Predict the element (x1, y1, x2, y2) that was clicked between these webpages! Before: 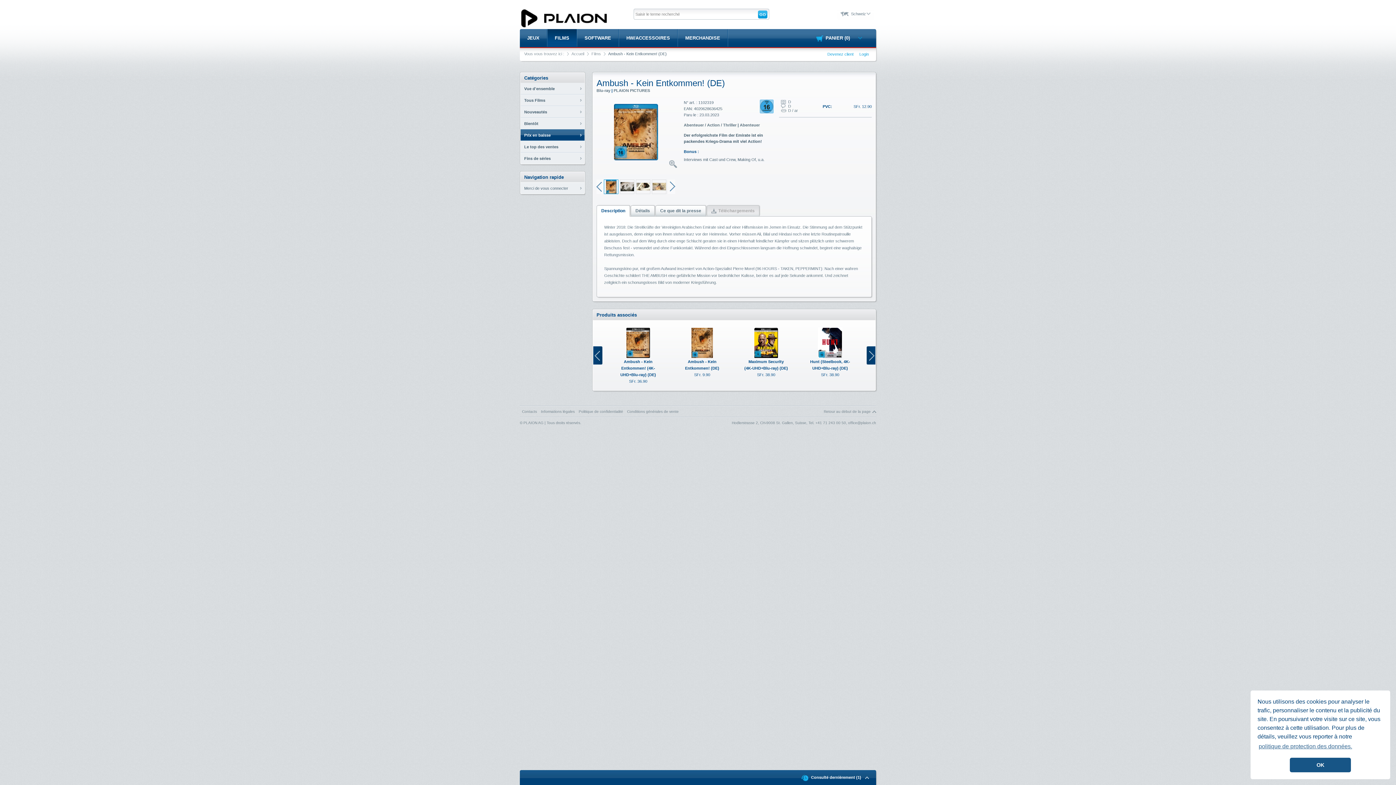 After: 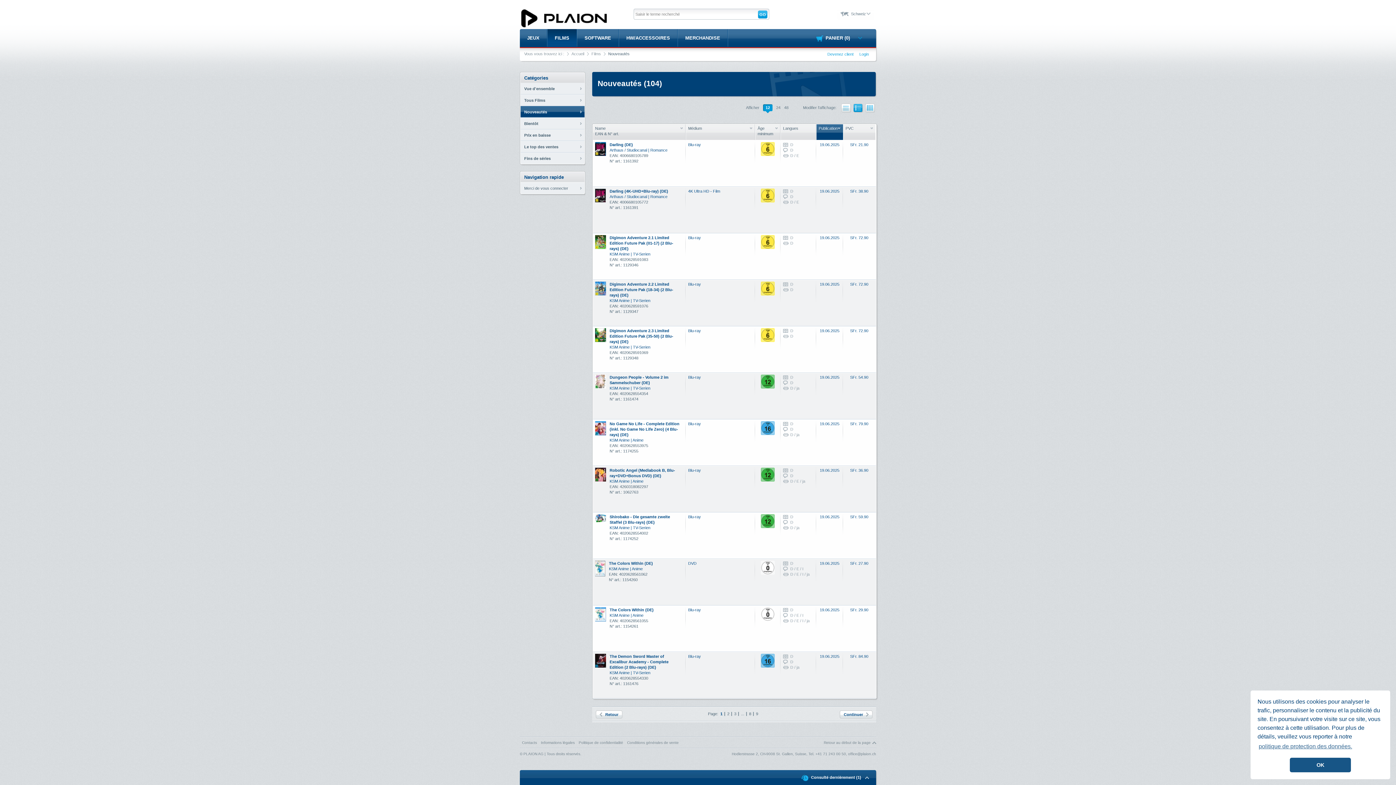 Action: label: Nouveautés bbox: (520, 106, 581, 117)